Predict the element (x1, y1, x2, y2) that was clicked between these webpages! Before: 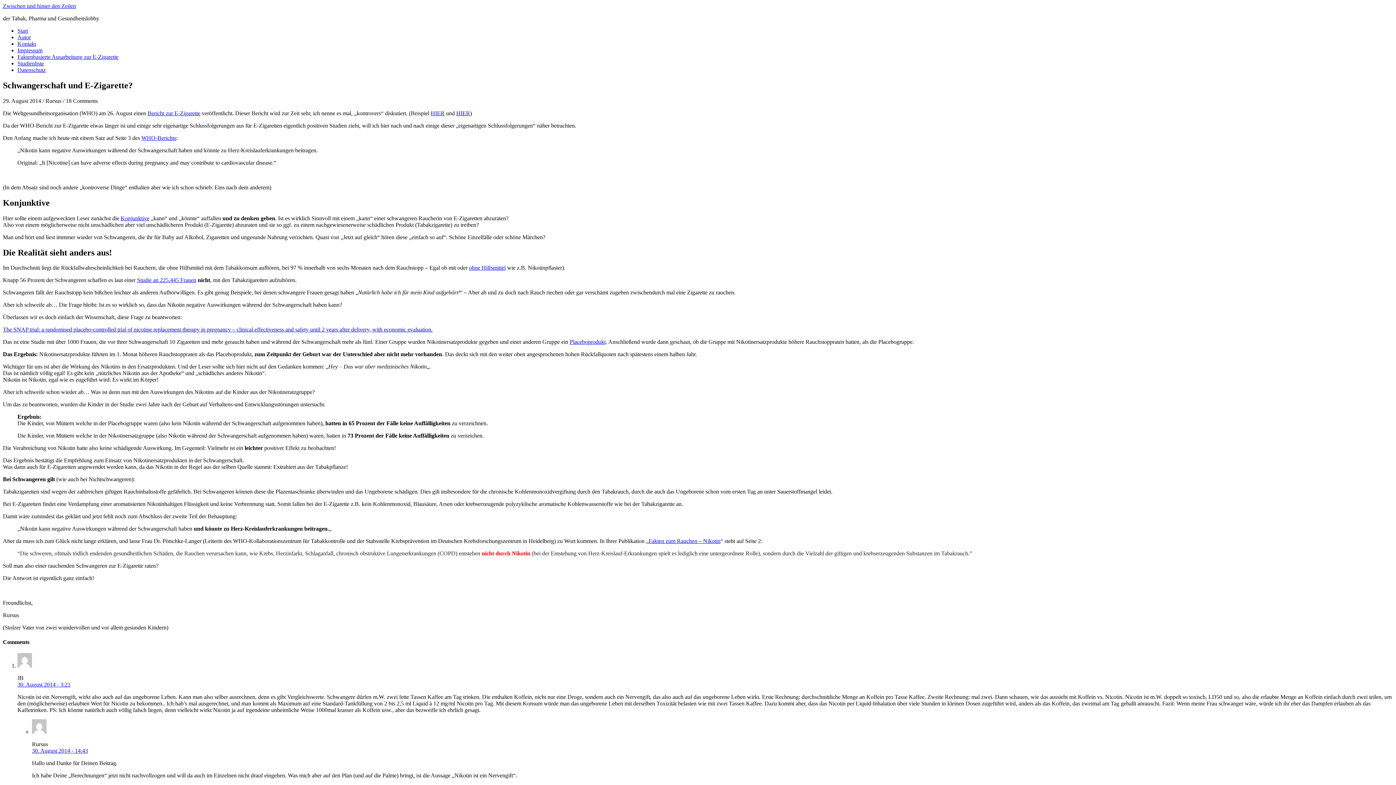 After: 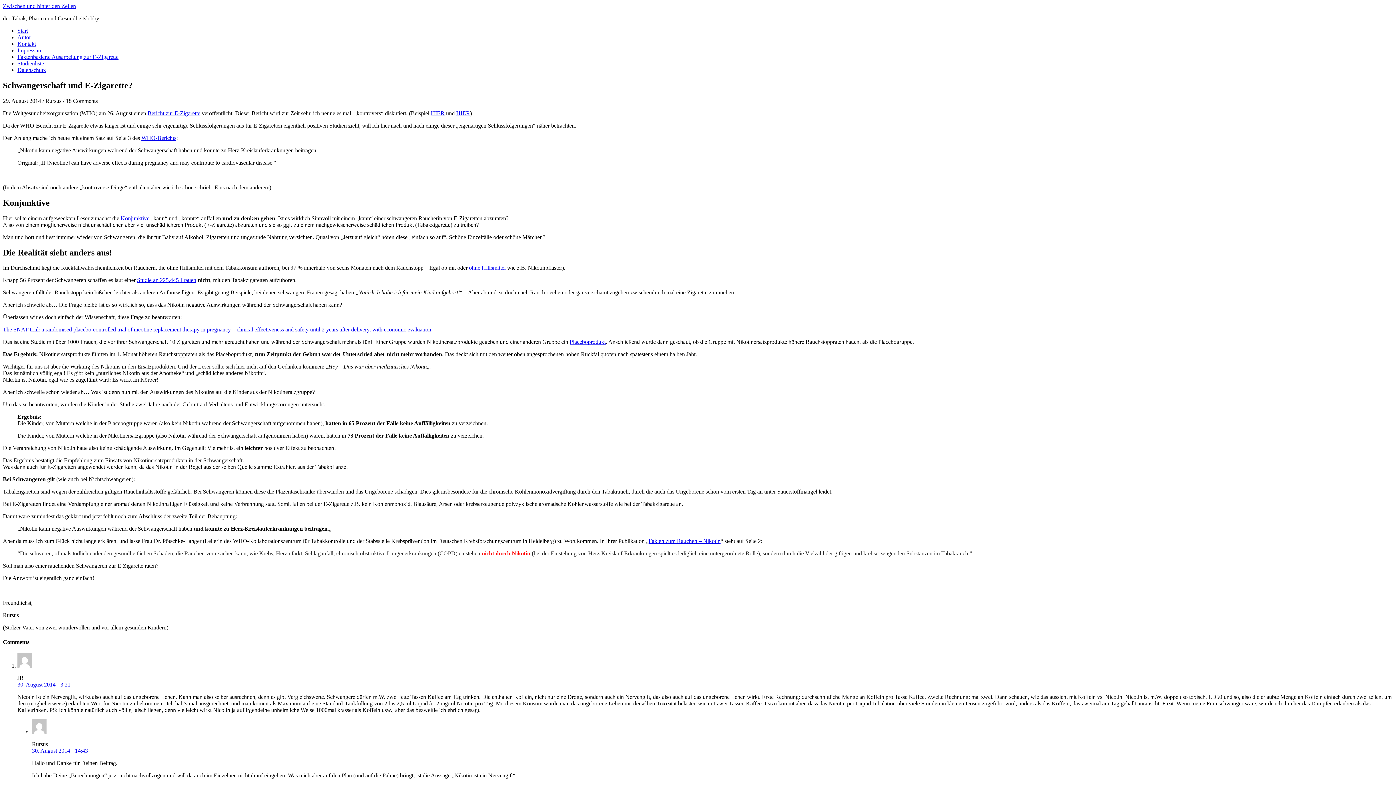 Action: label: HIER bbox: (430, 110, 444, 116)